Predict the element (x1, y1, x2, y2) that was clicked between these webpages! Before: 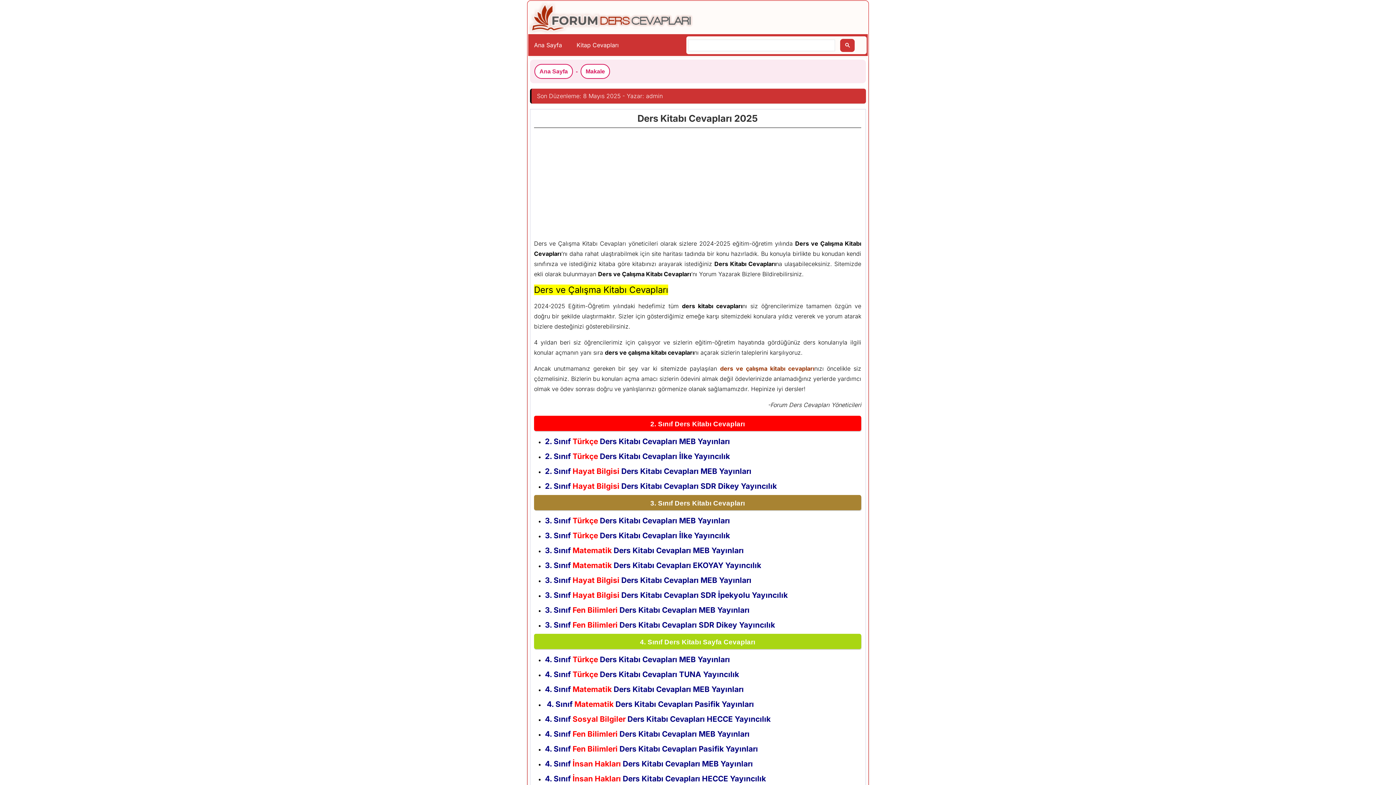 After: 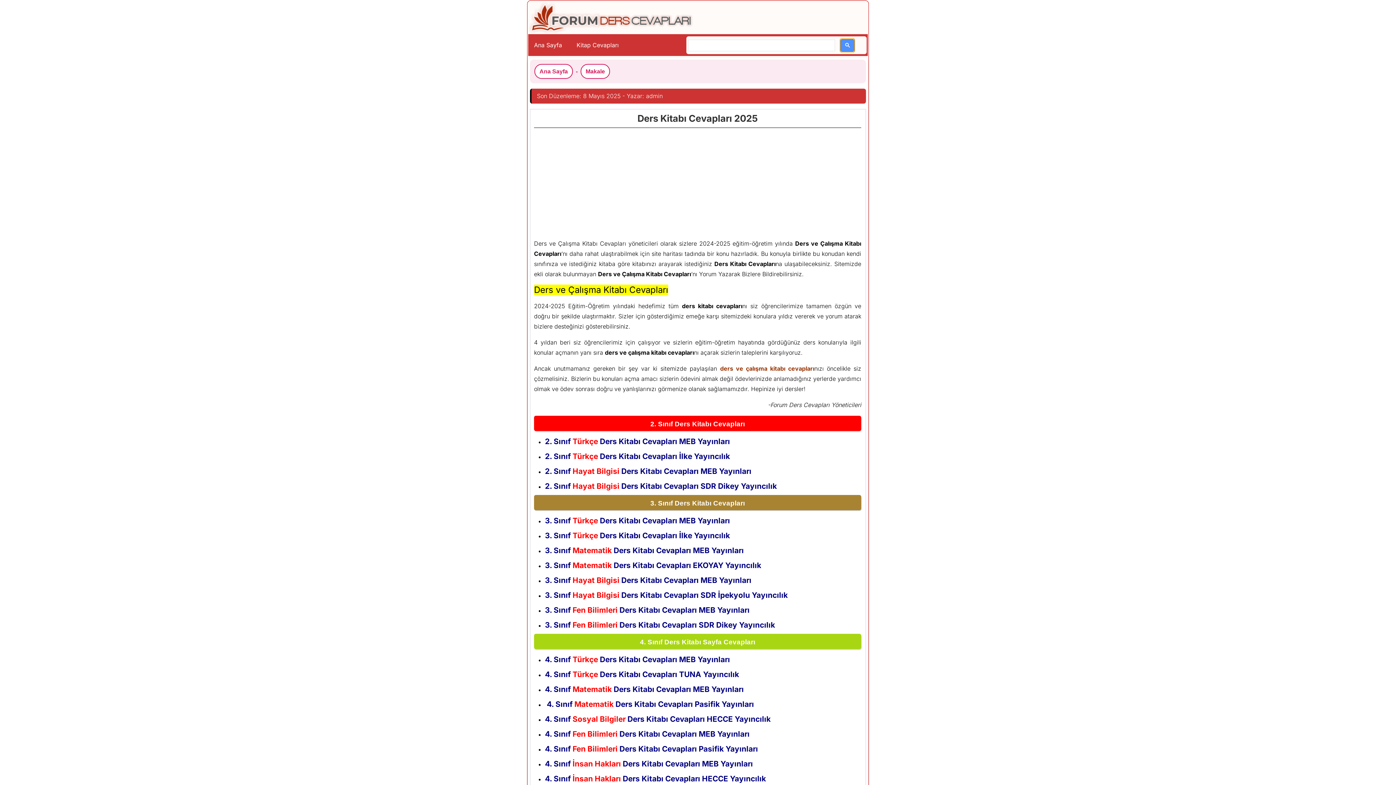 Action: bbox: (840, 38, 854, 51)